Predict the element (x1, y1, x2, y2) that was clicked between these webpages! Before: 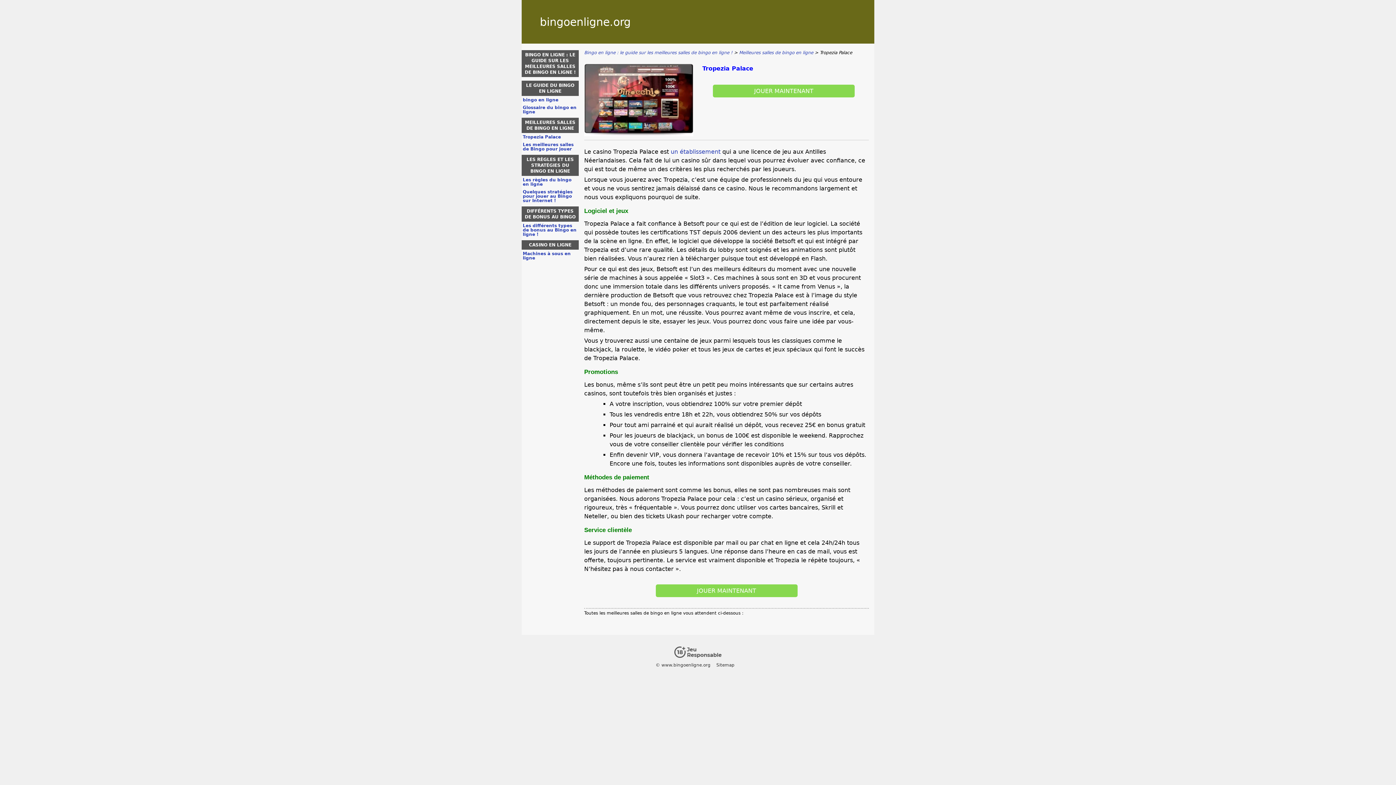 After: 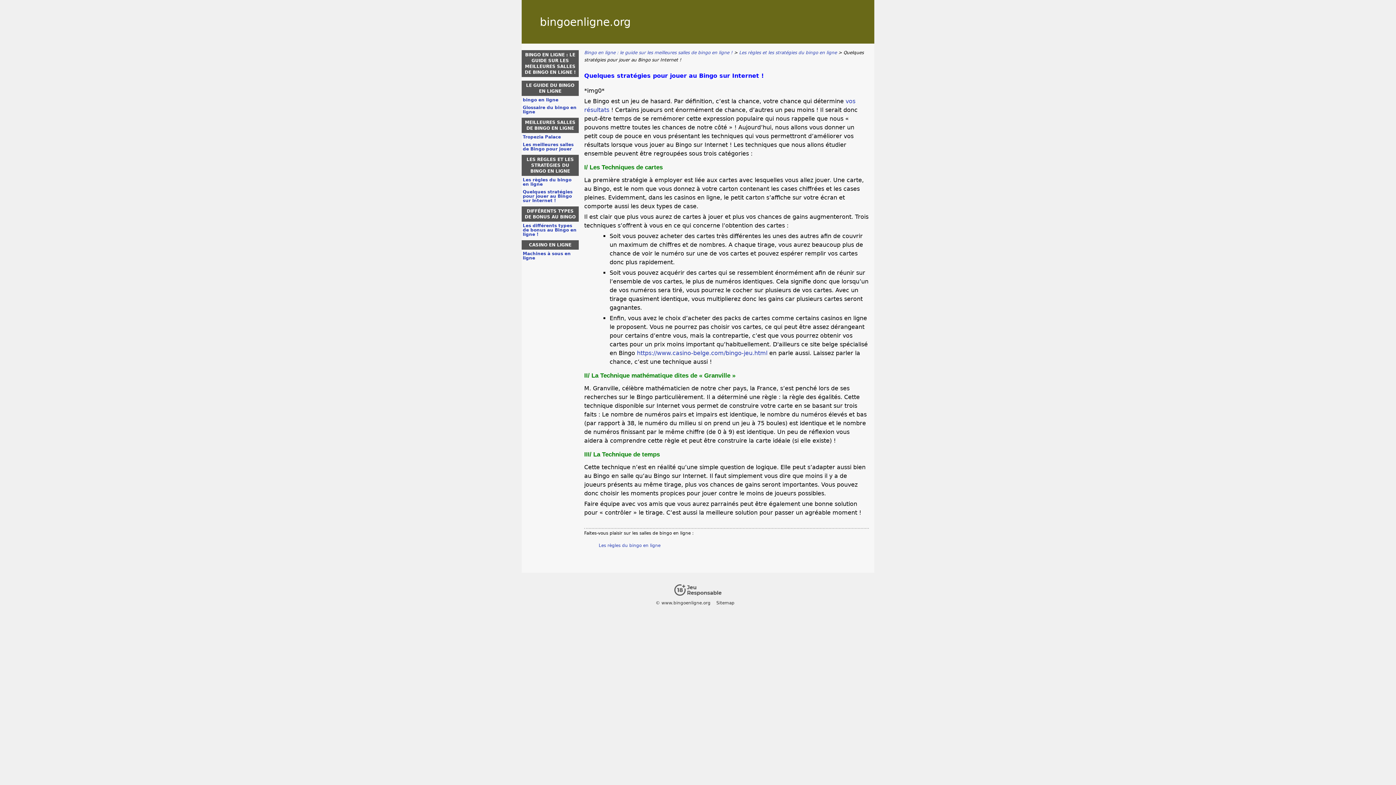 Action: bbox: (522, 189, 578, 202) label: Quelques stratégies pour jouer au Bingo sur Internet !